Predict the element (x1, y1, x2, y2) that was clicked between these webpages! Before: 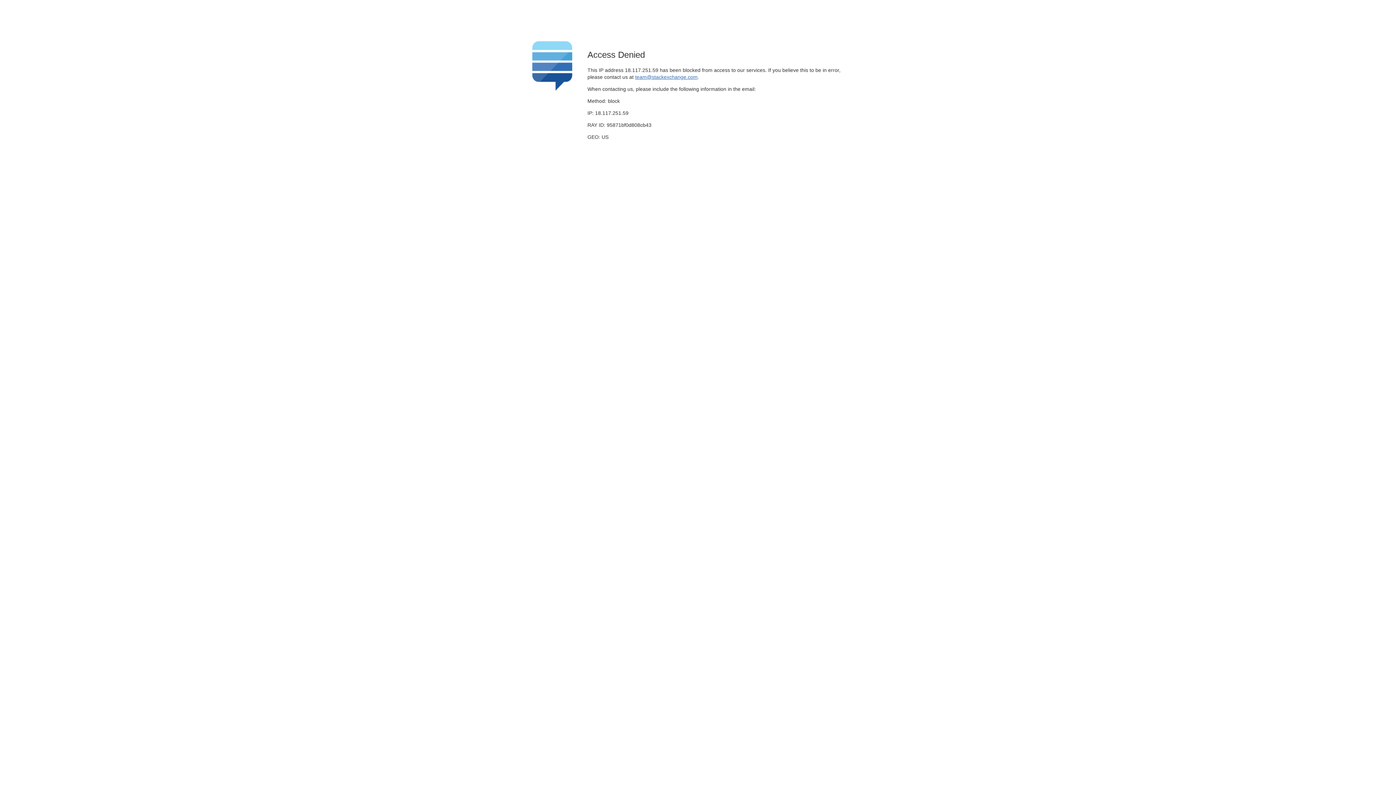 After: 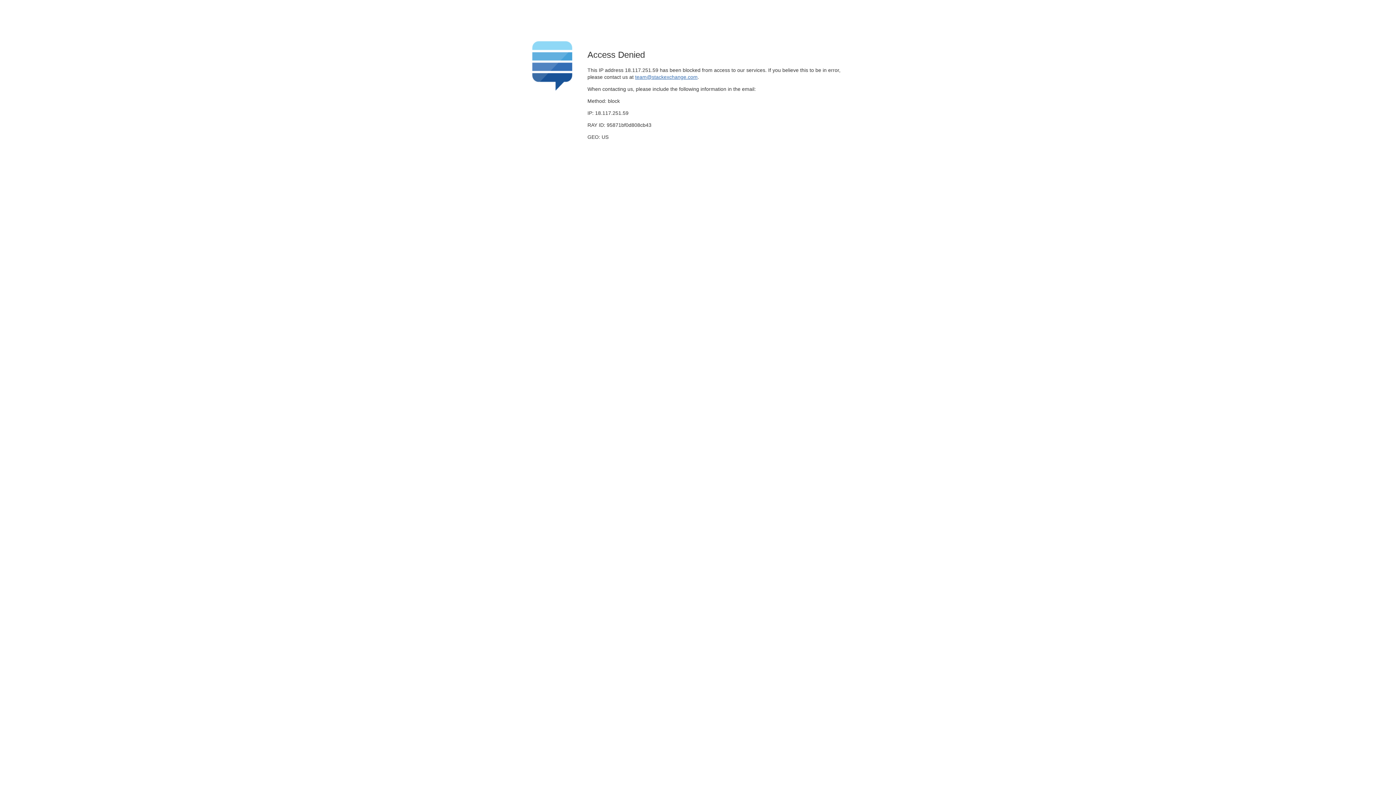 Action: bbox: (635, 74, 697, 79) label: team@stackexchange.com